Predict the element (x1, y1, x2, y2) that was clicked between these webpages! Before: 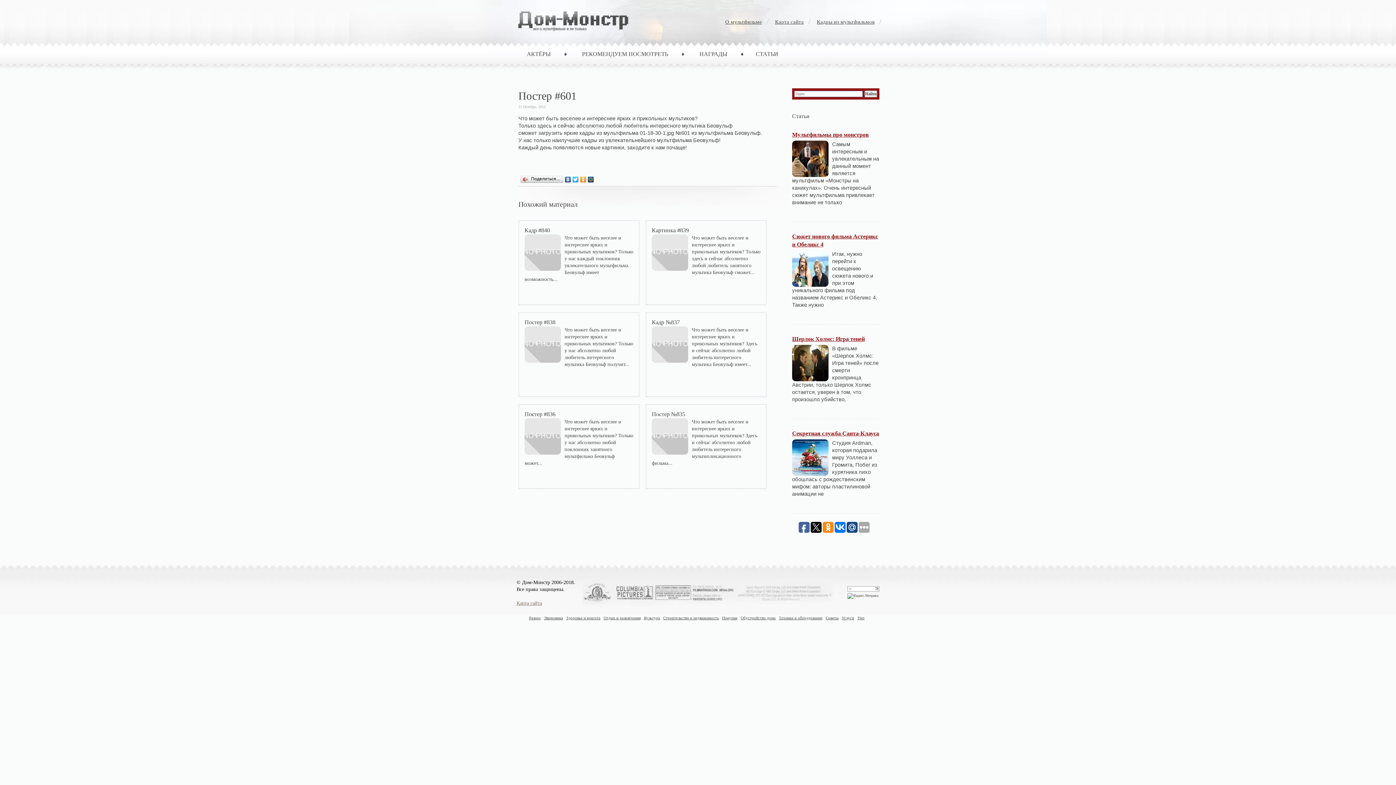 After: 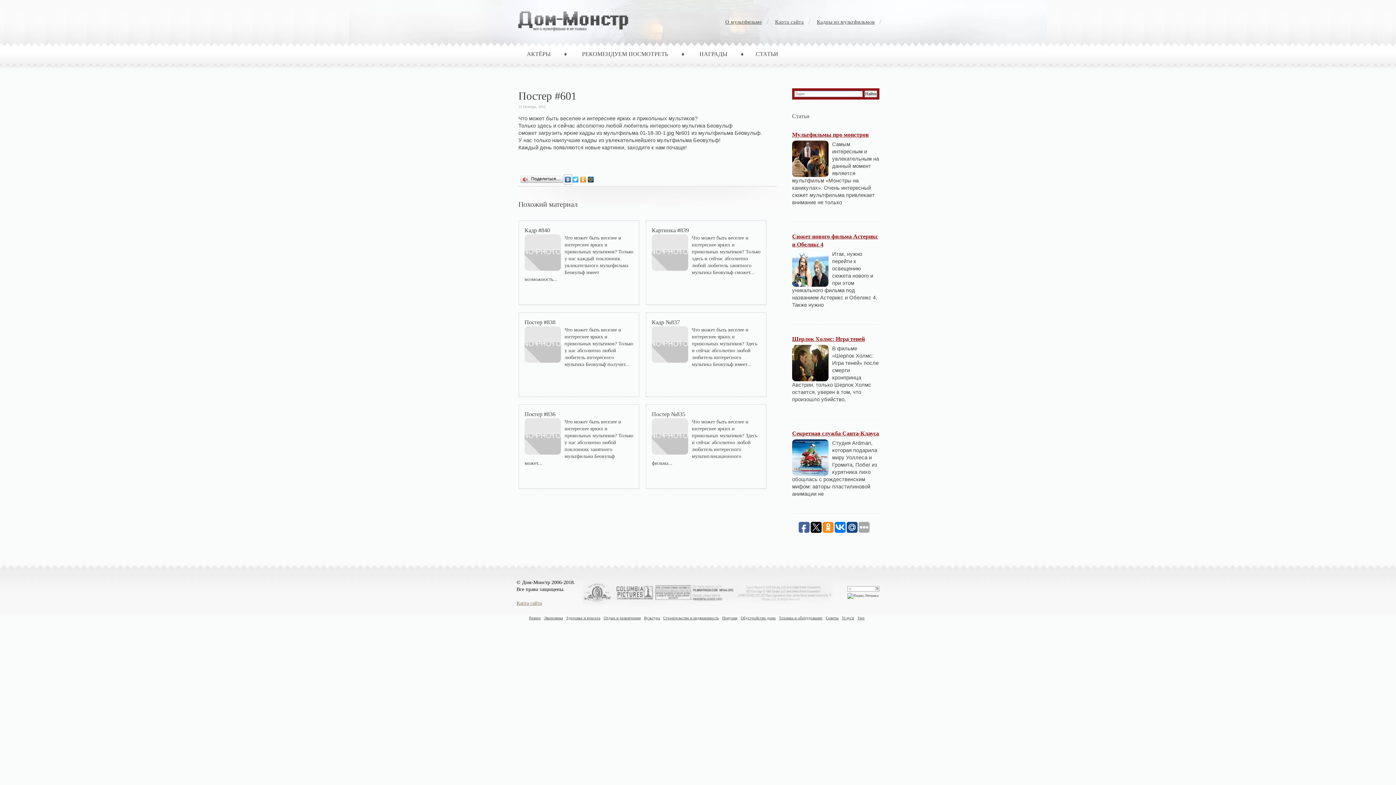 Action: bbox: (564, 174, 572, 184)